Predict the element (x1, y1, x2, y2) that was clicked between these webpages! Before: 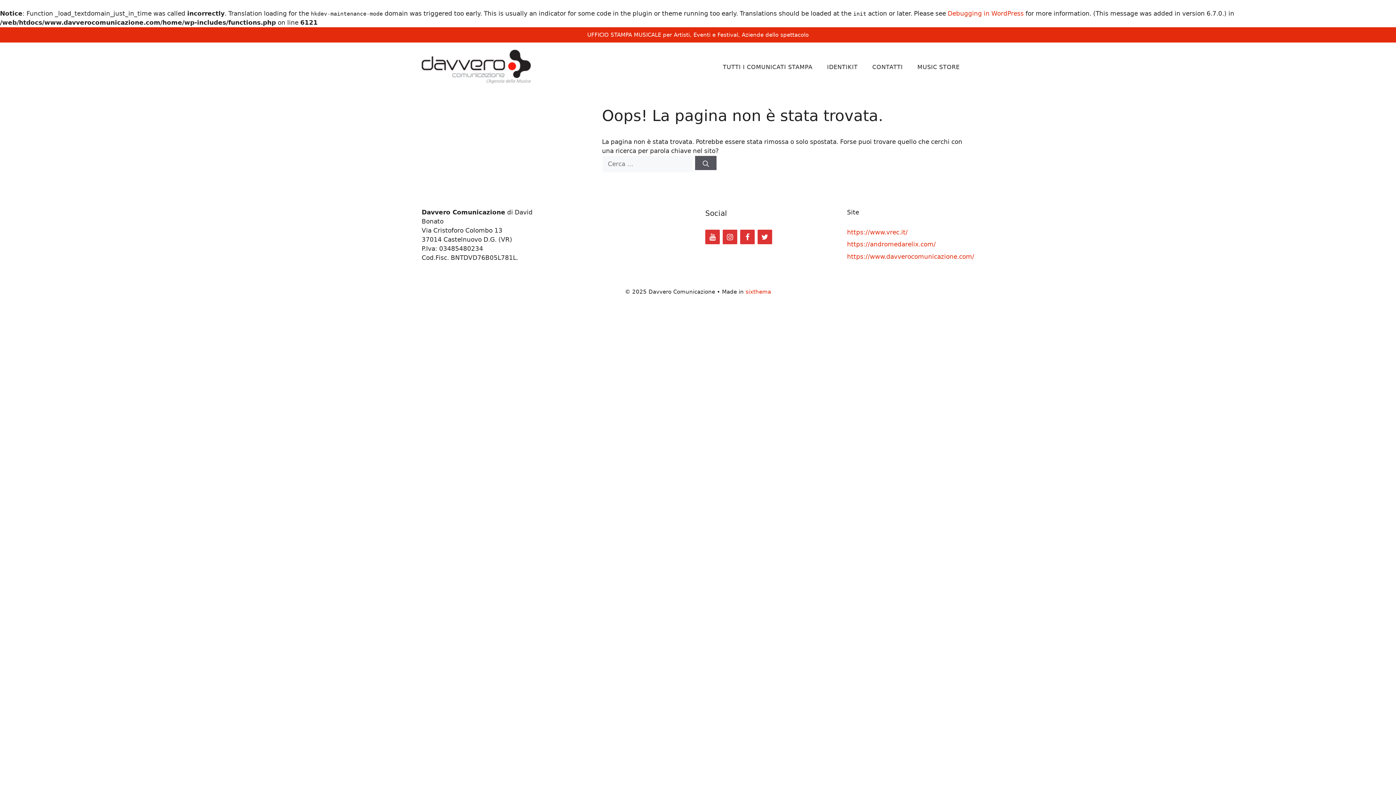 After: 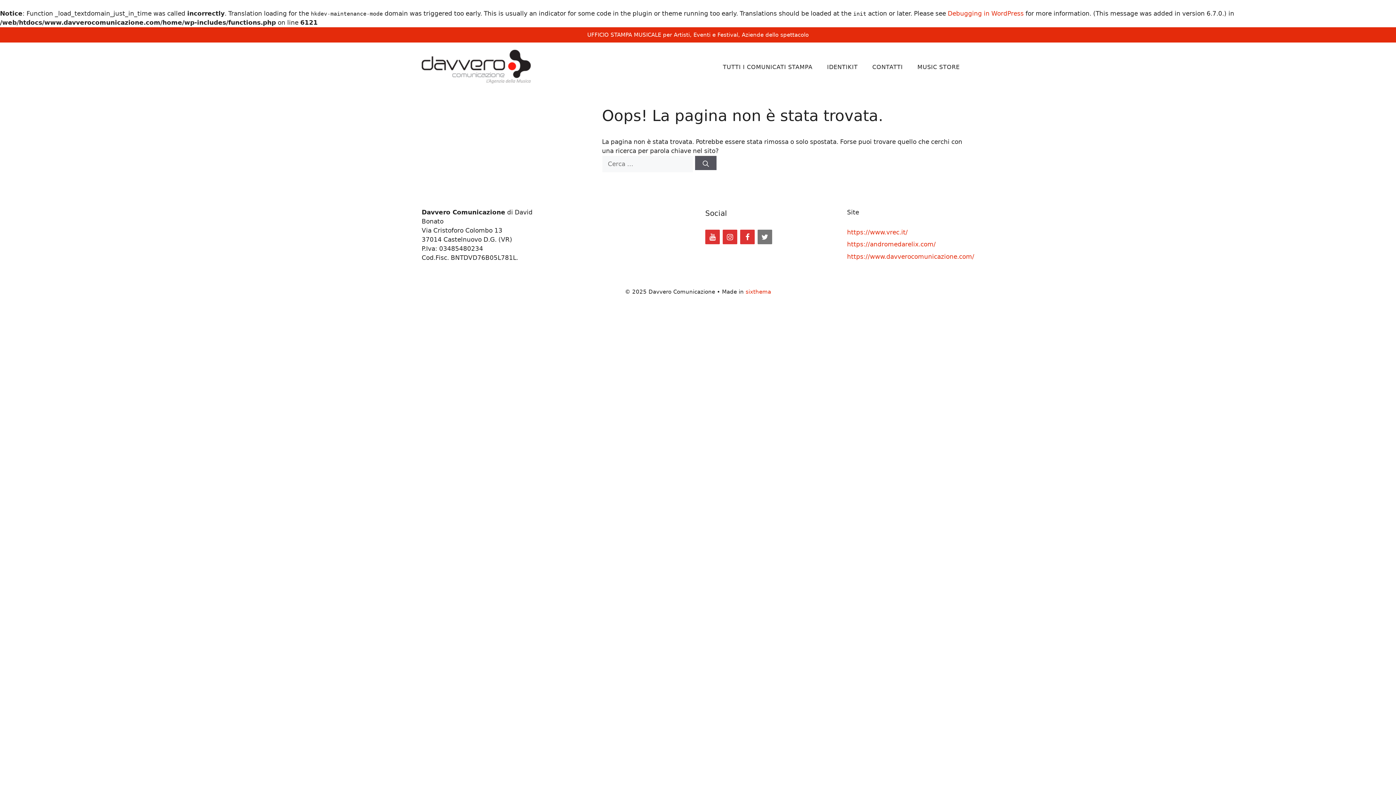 Action: label: Twitter bbox: (757, 229, 772, 244)